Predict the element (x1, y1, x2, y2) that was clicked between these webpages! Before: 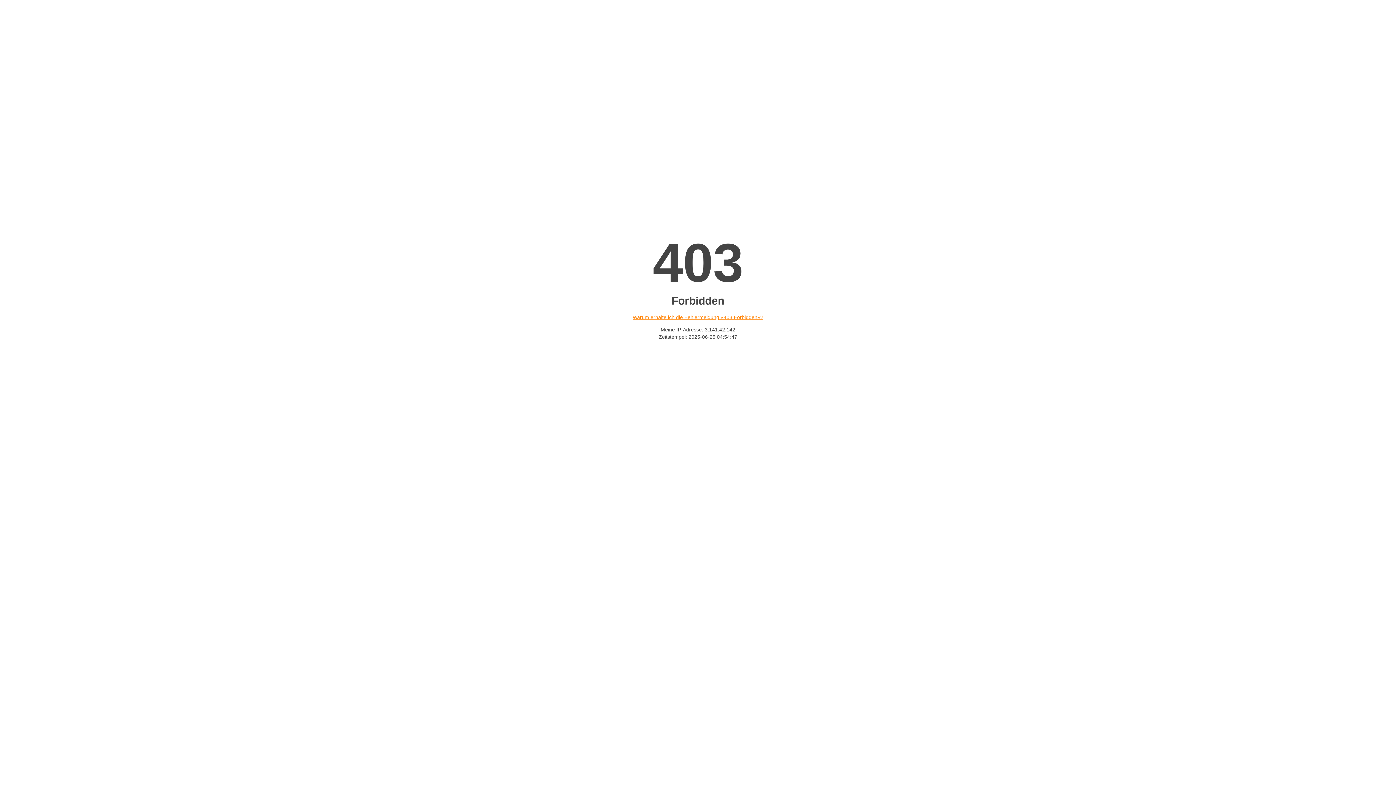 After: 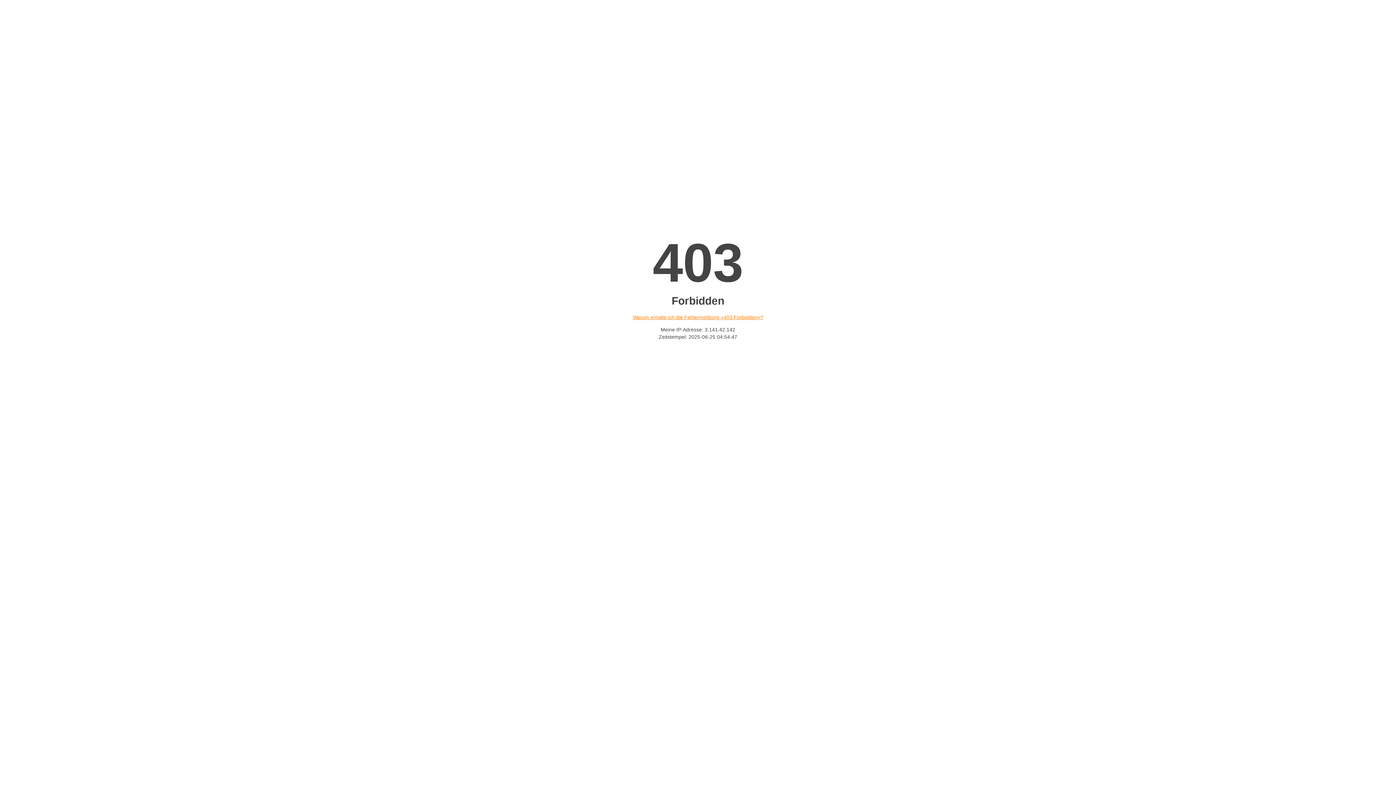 Action: label: Warum erhalte ich die Fehlermeldung «403 Forbidden»? bbox: (632, 314, 763, 320)